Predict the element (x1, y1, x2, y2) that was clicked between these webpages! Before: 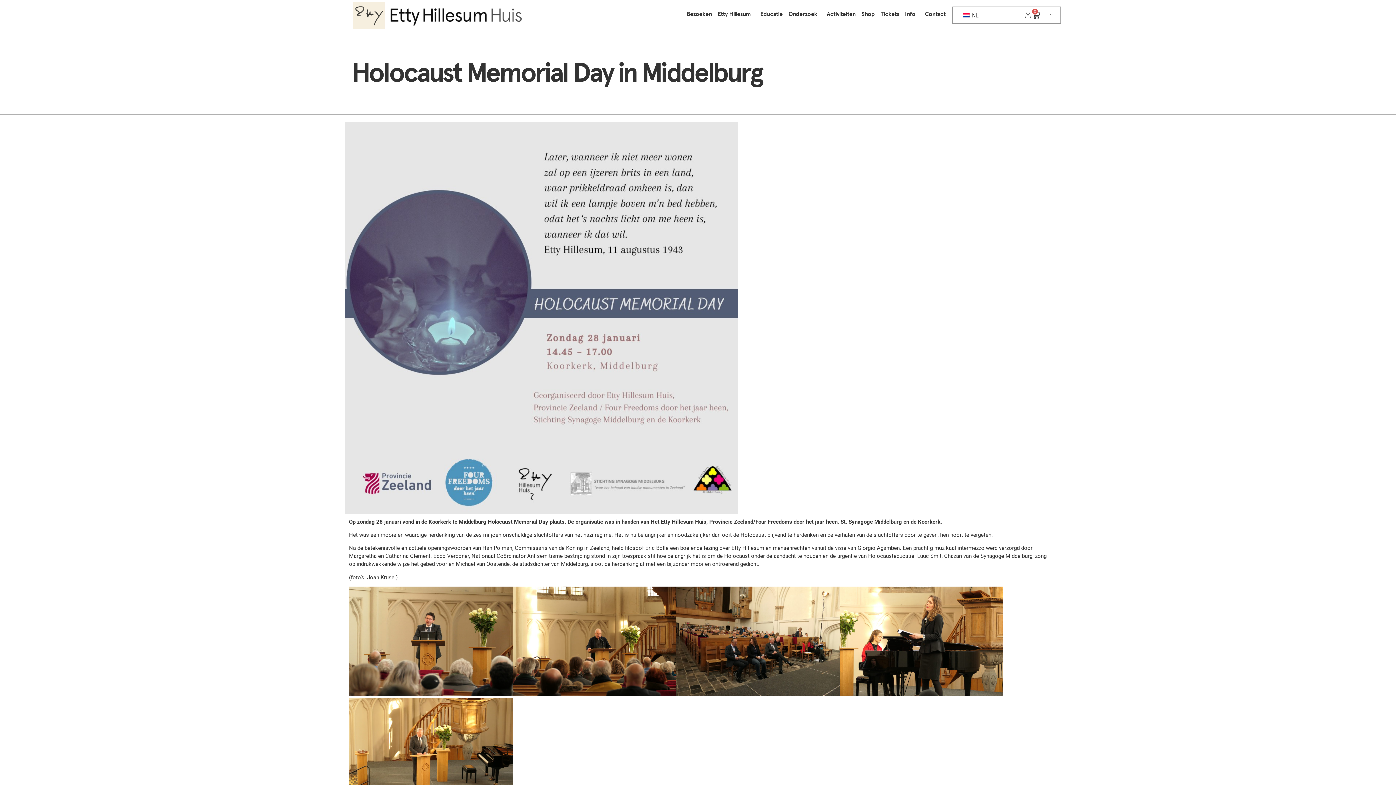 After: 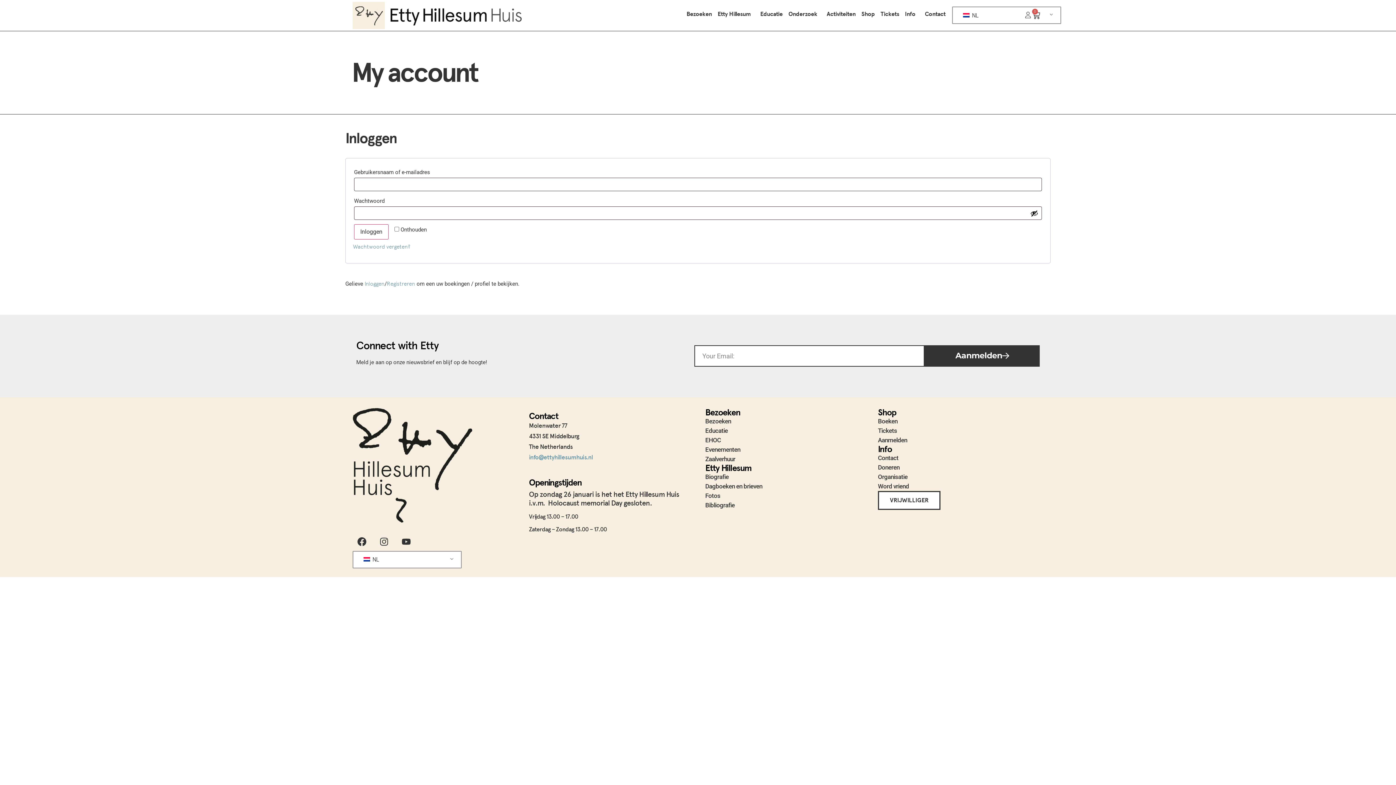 Action: bbox: (1025, 12, 1031, 18)